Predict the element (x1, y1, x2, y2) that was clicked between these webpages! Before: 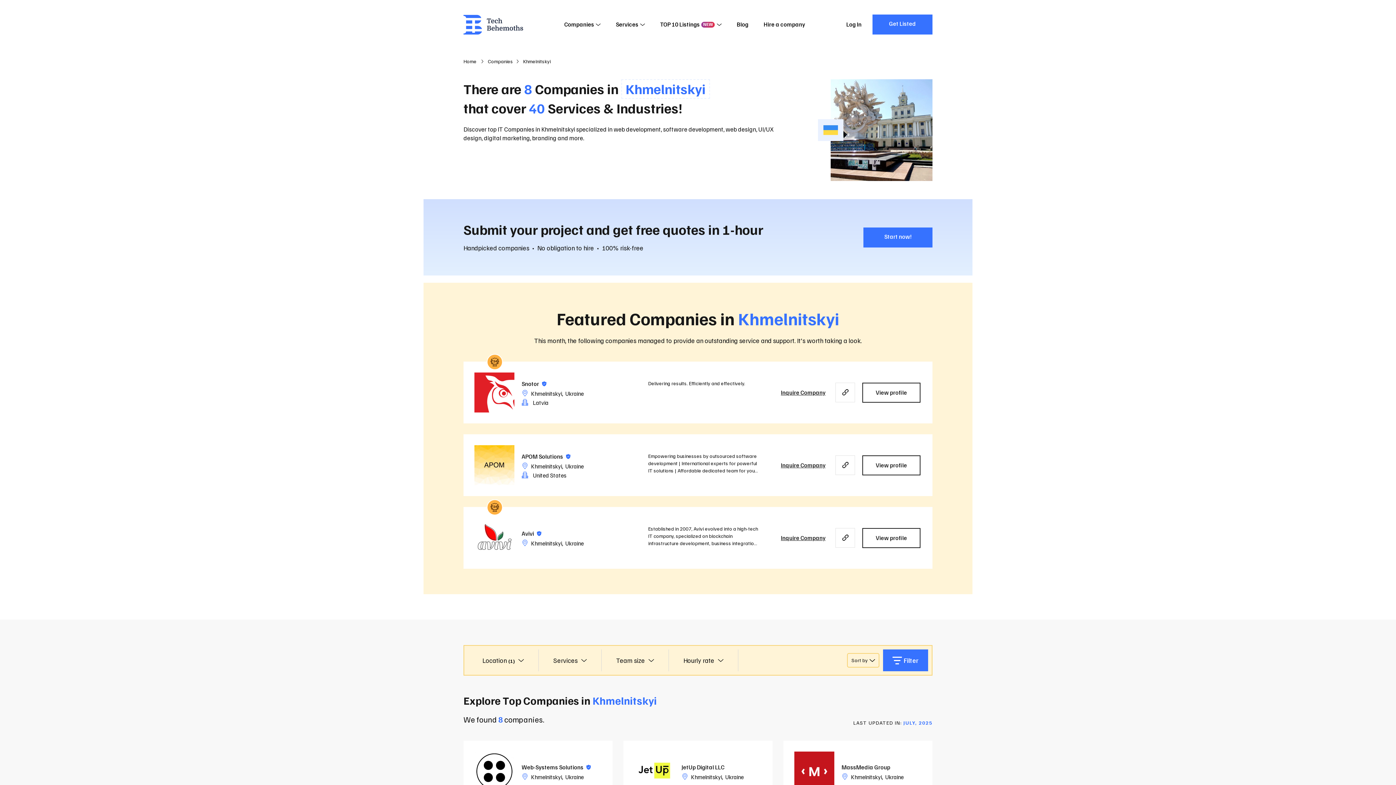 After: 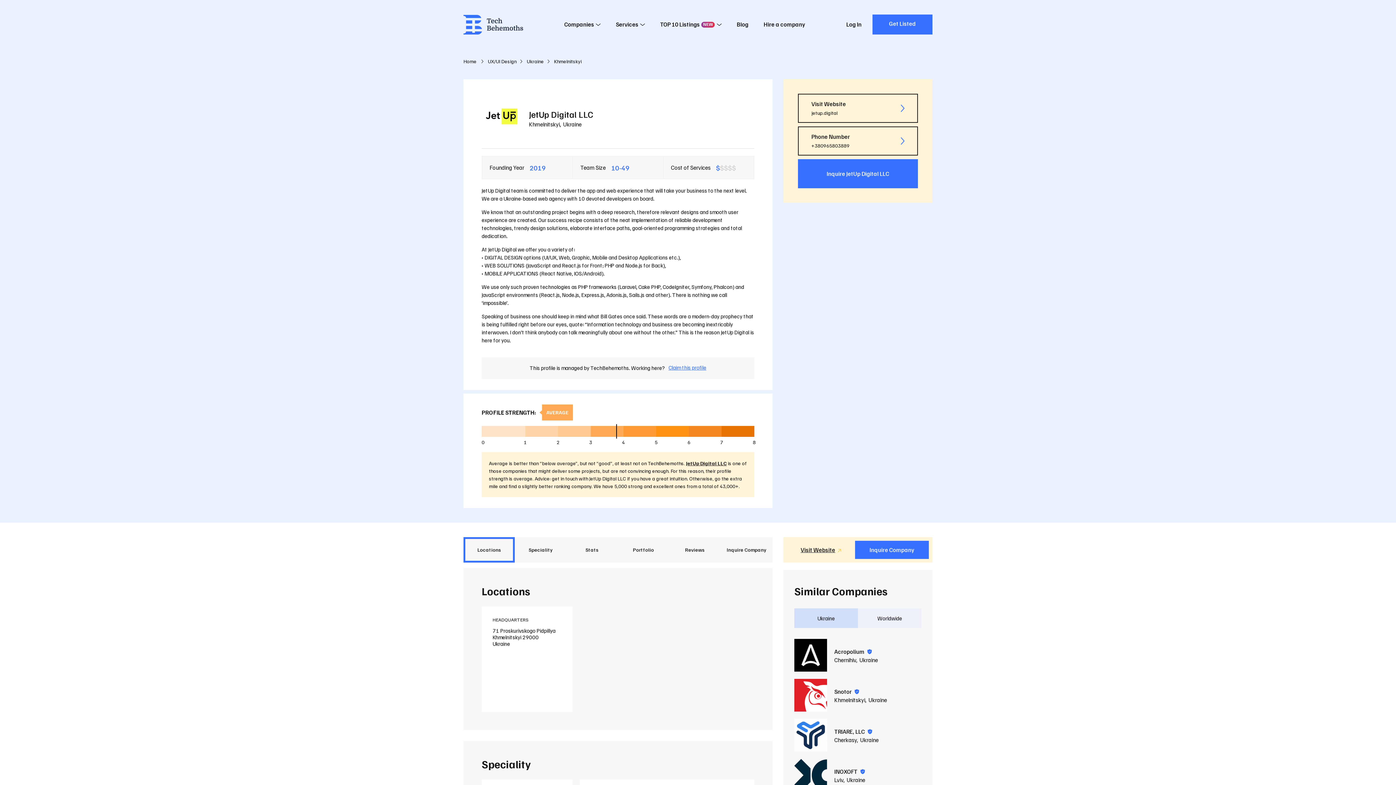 Action: label: JetUp Digital LLC Company Profile Page bbox: (634, 751, 674, 791)